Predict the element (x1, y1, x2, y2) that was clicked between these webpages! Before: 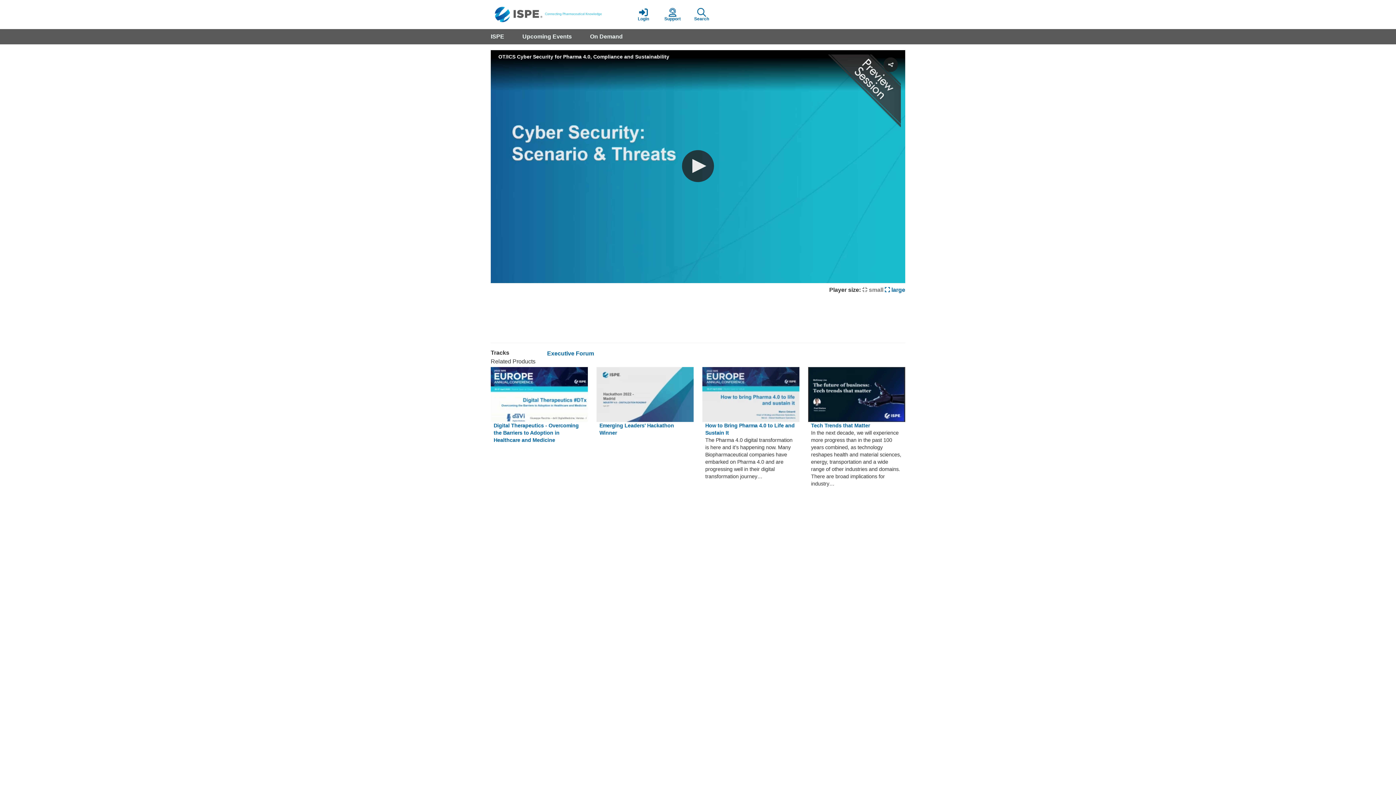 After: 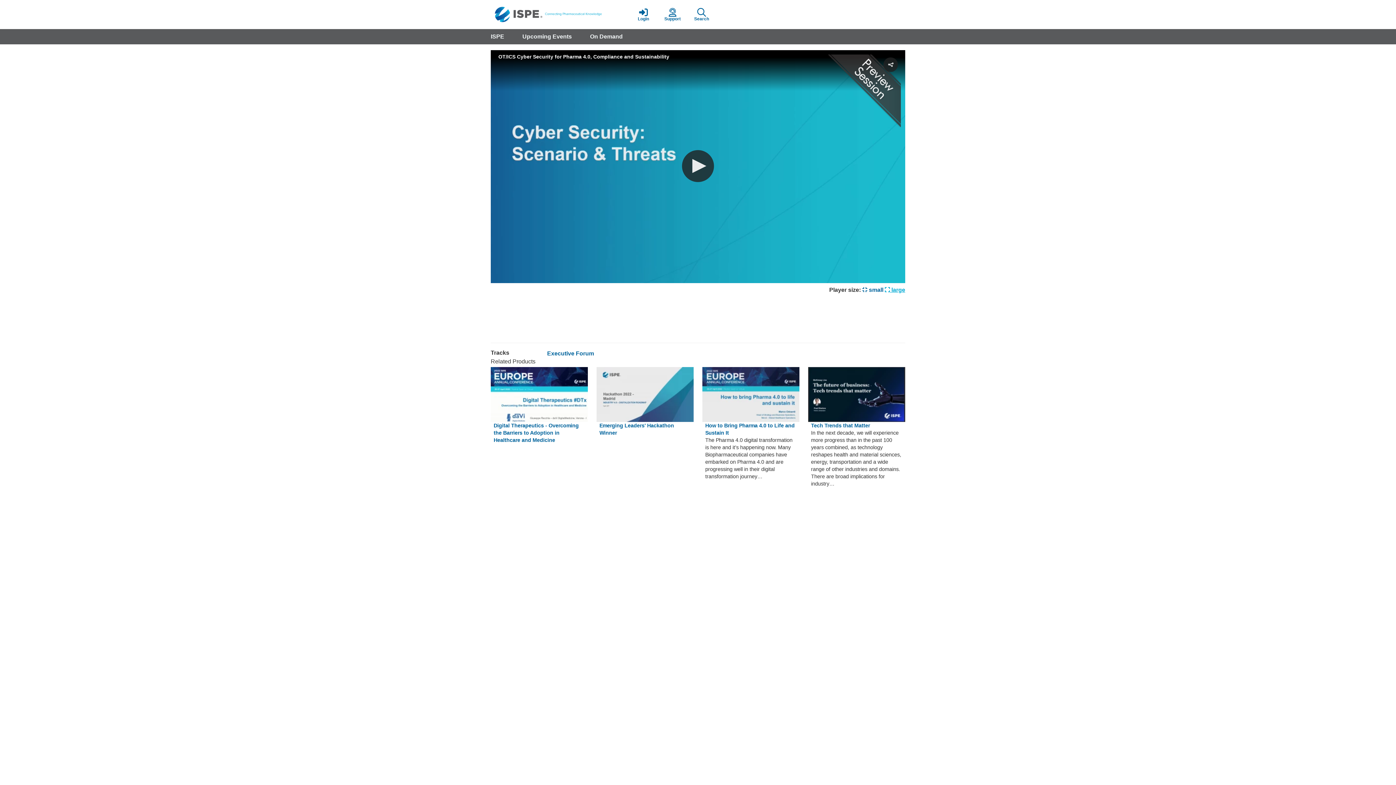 Action: bbox: (885, 287, 905, 293) label:  large